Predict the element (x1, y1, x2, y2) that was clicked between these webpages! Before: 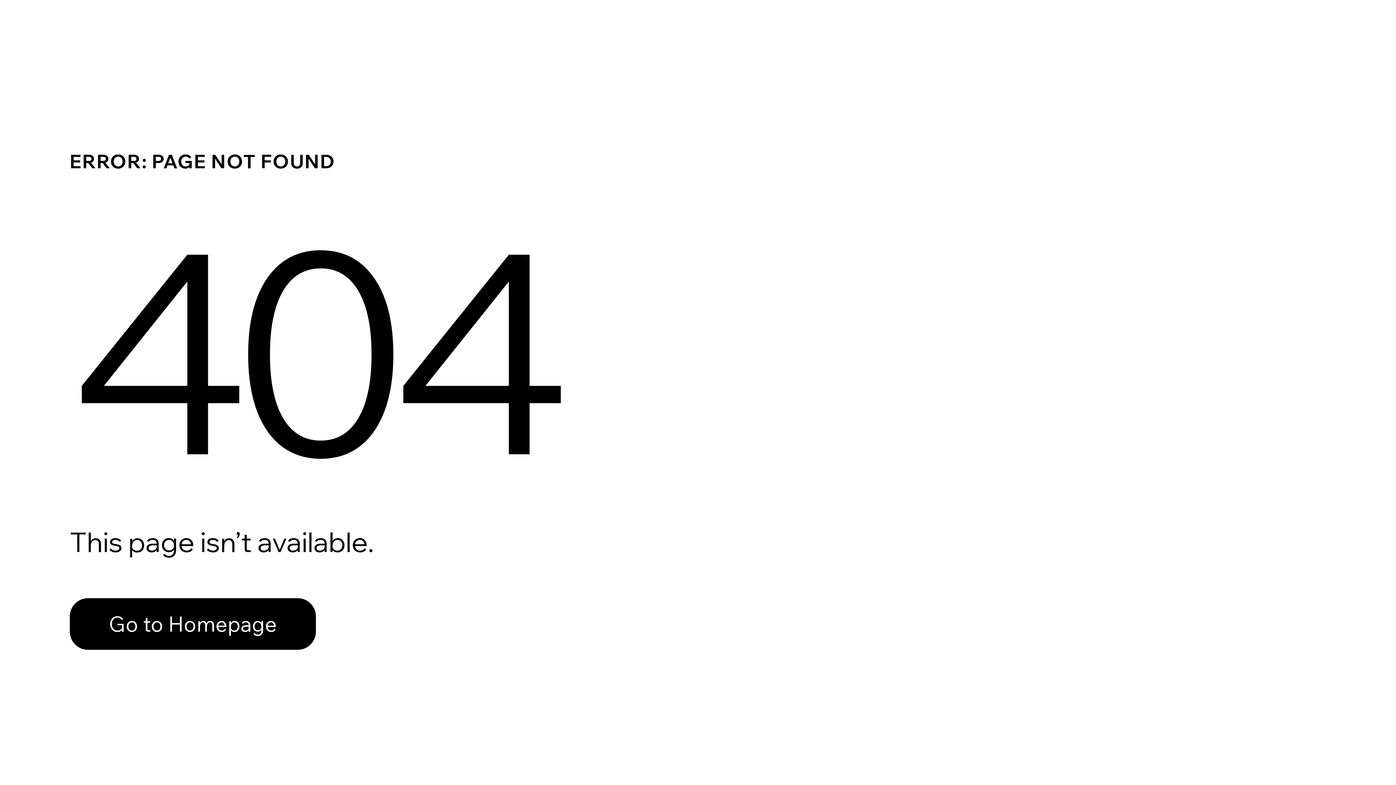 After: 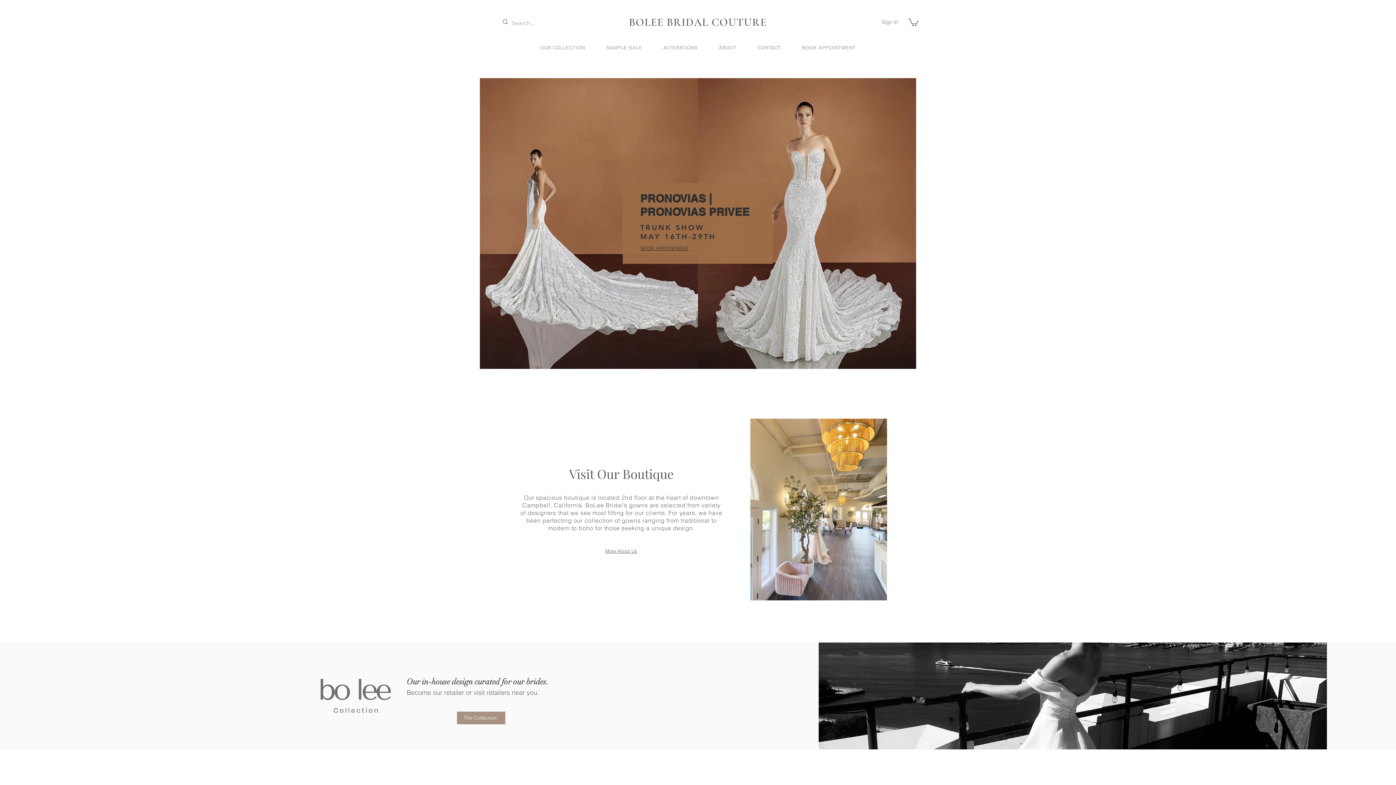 Action: label: Go to Homepage bbox: (69, 582, 768, 659)